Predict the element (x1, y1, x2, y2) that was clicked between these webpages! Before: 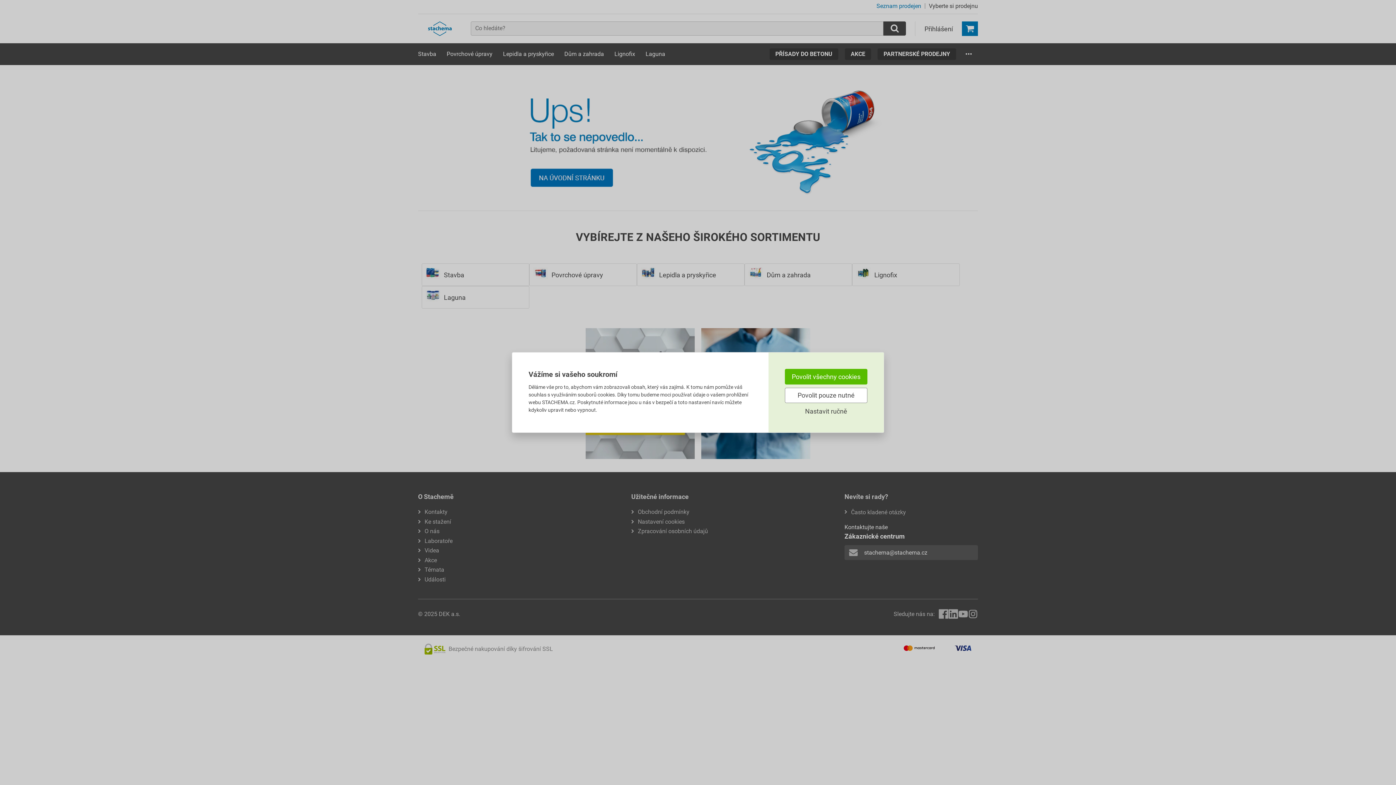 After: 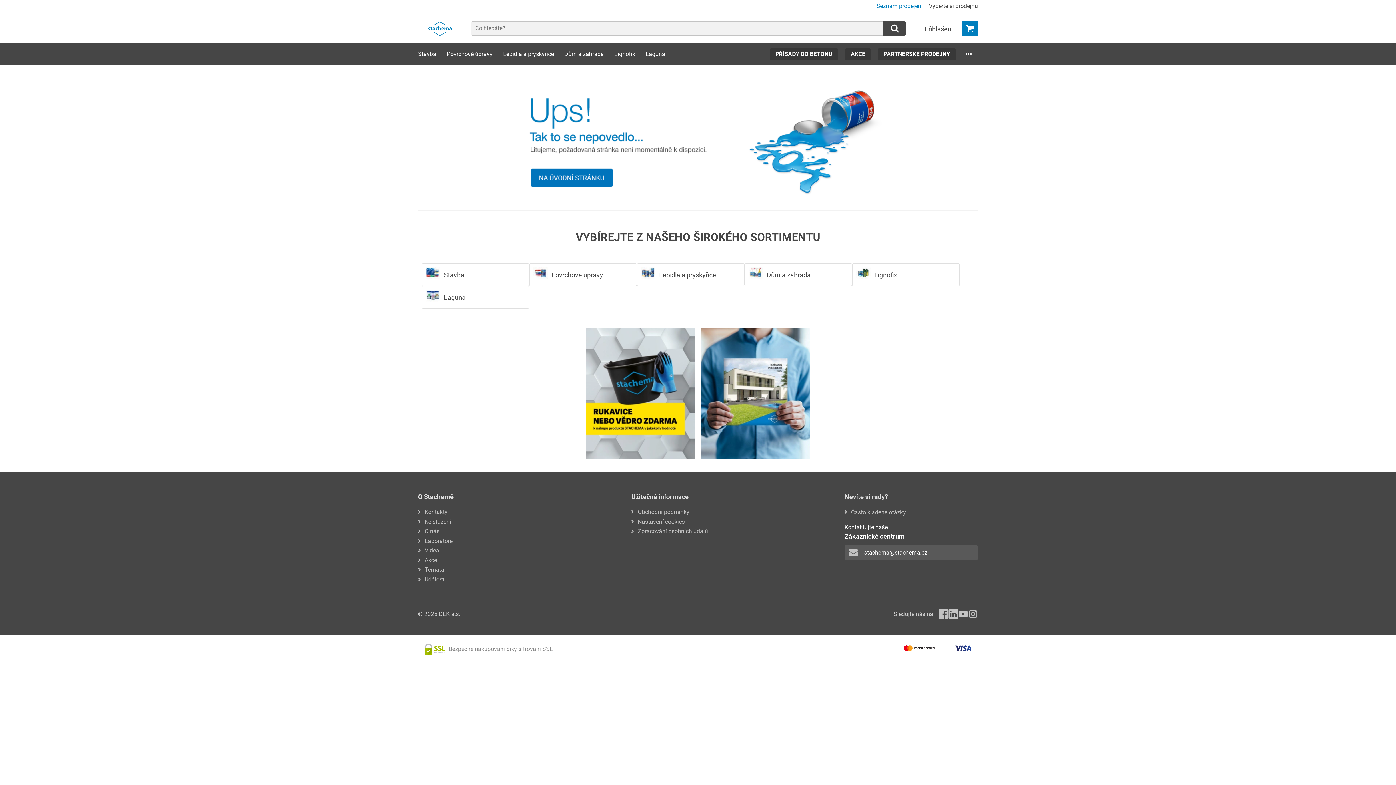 Action: label: Povolit pouze nutné bbox: (785, 387, 867, 403)